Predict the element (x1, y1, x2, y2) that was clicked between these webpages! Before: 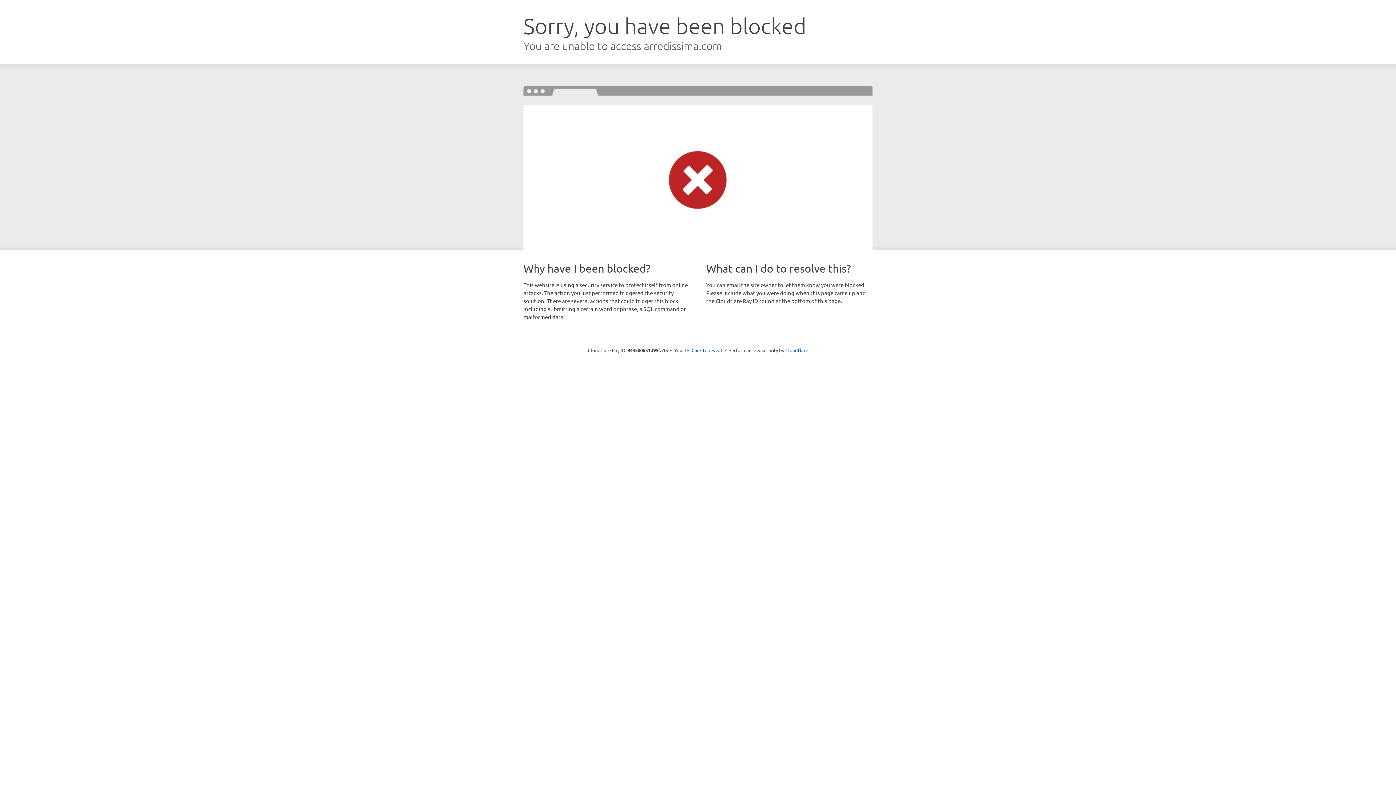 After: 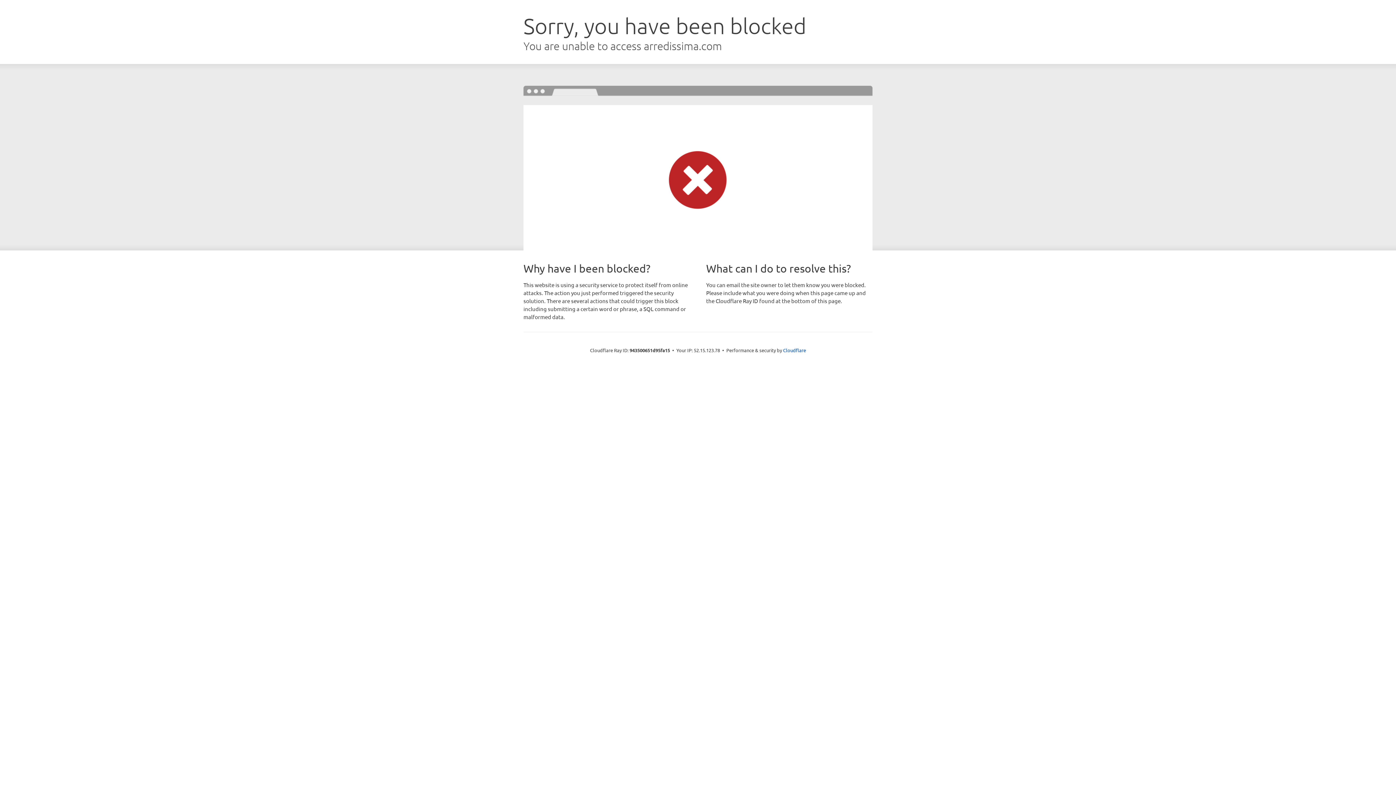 Action: label: Click to reveal bbox: (691, 346, 722, 353)